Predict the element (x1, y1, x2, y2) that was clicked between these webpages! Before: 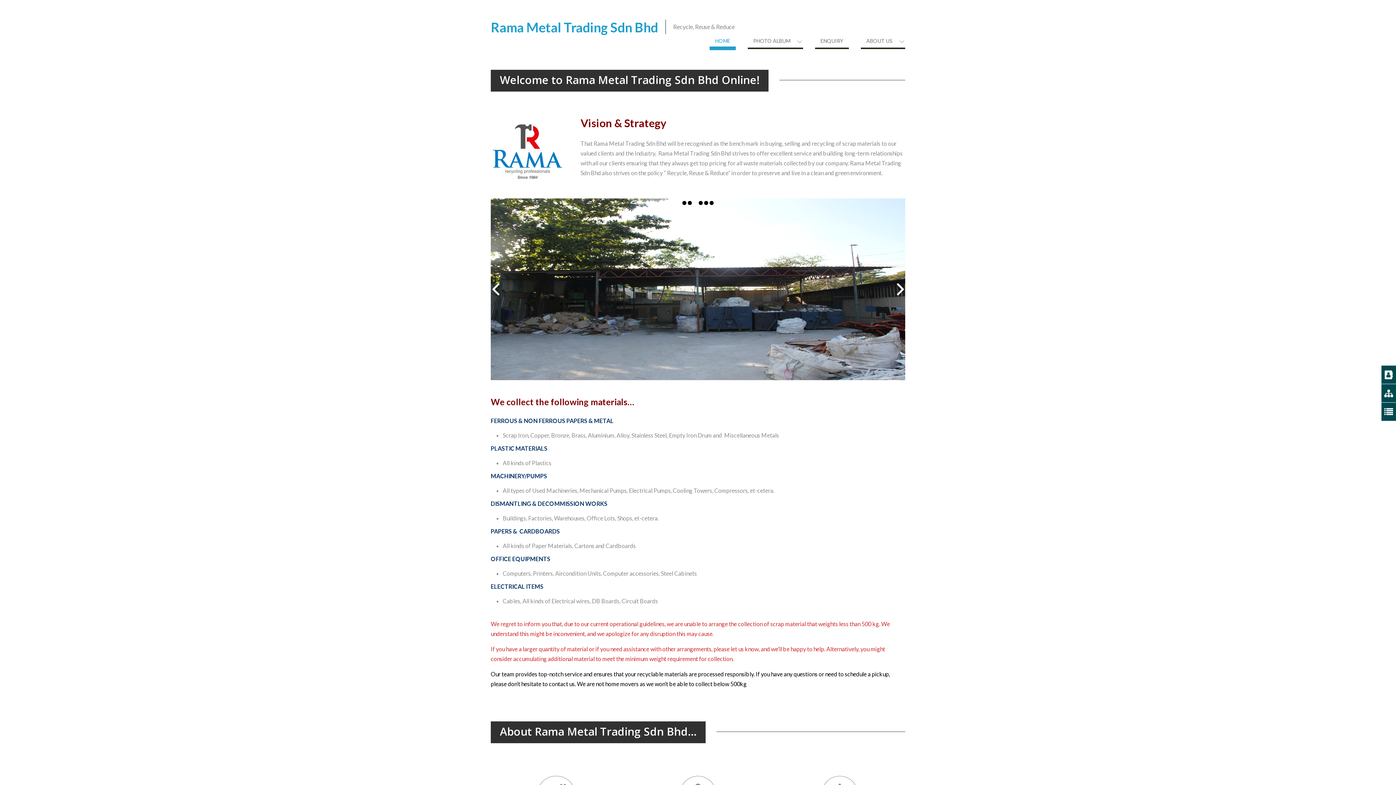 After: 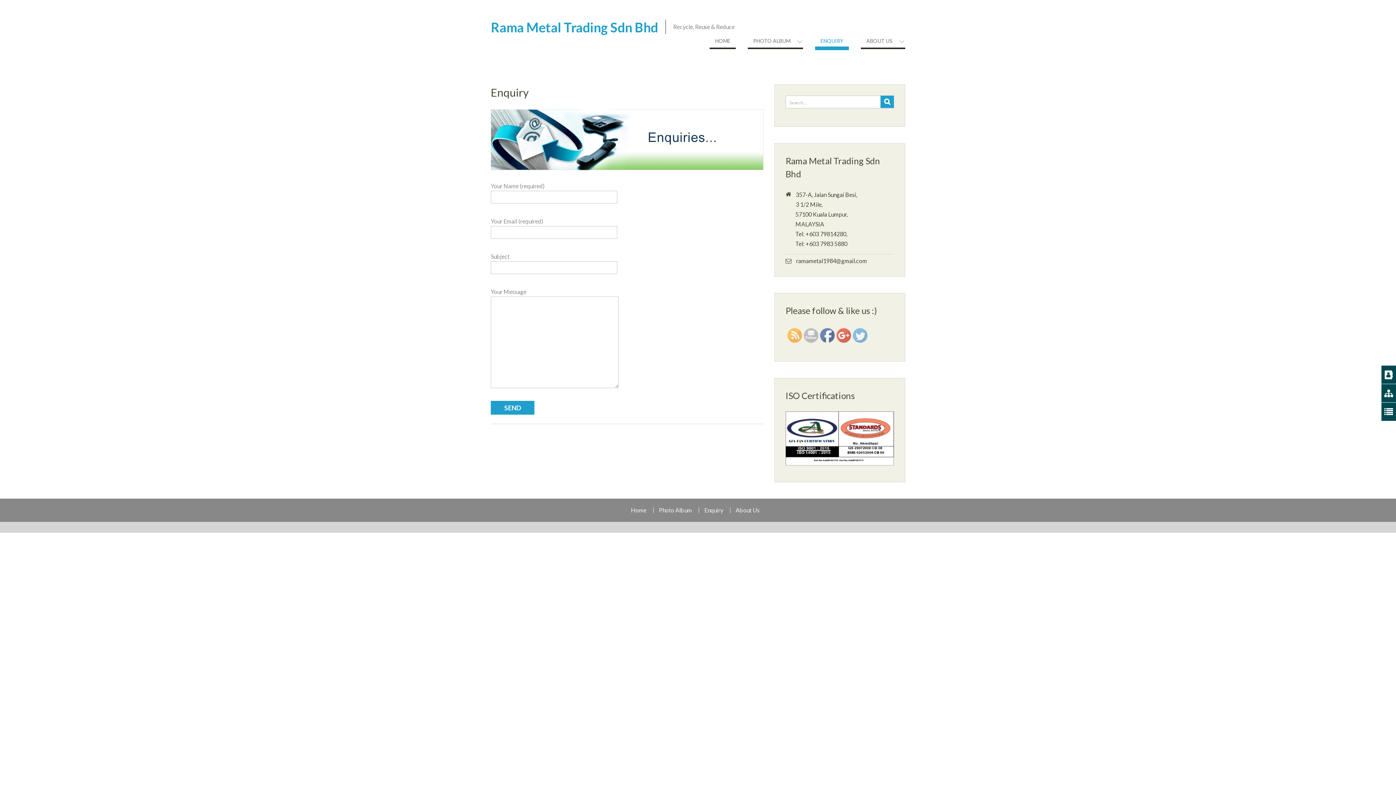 Action: label: ENQUIRY bbox: (815, 35, 849, 50)